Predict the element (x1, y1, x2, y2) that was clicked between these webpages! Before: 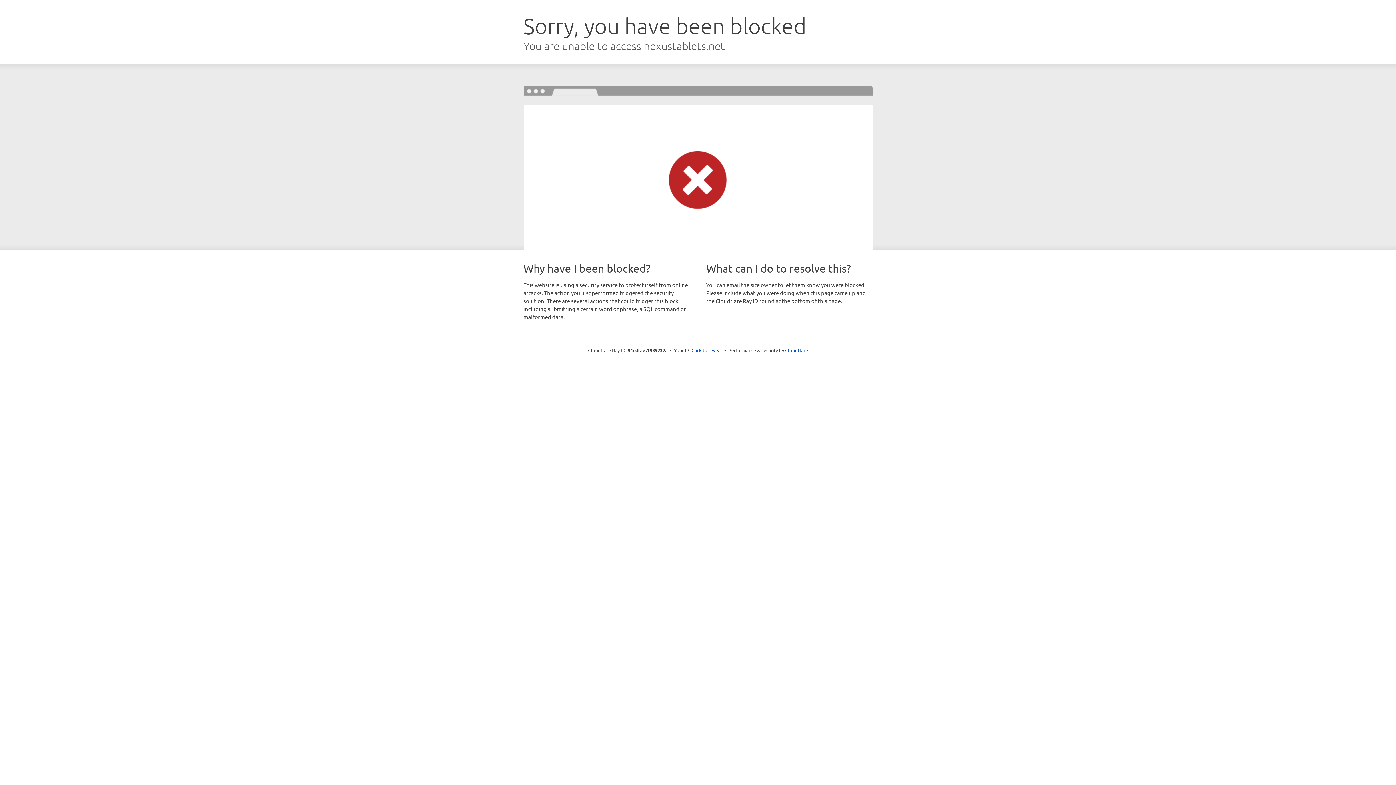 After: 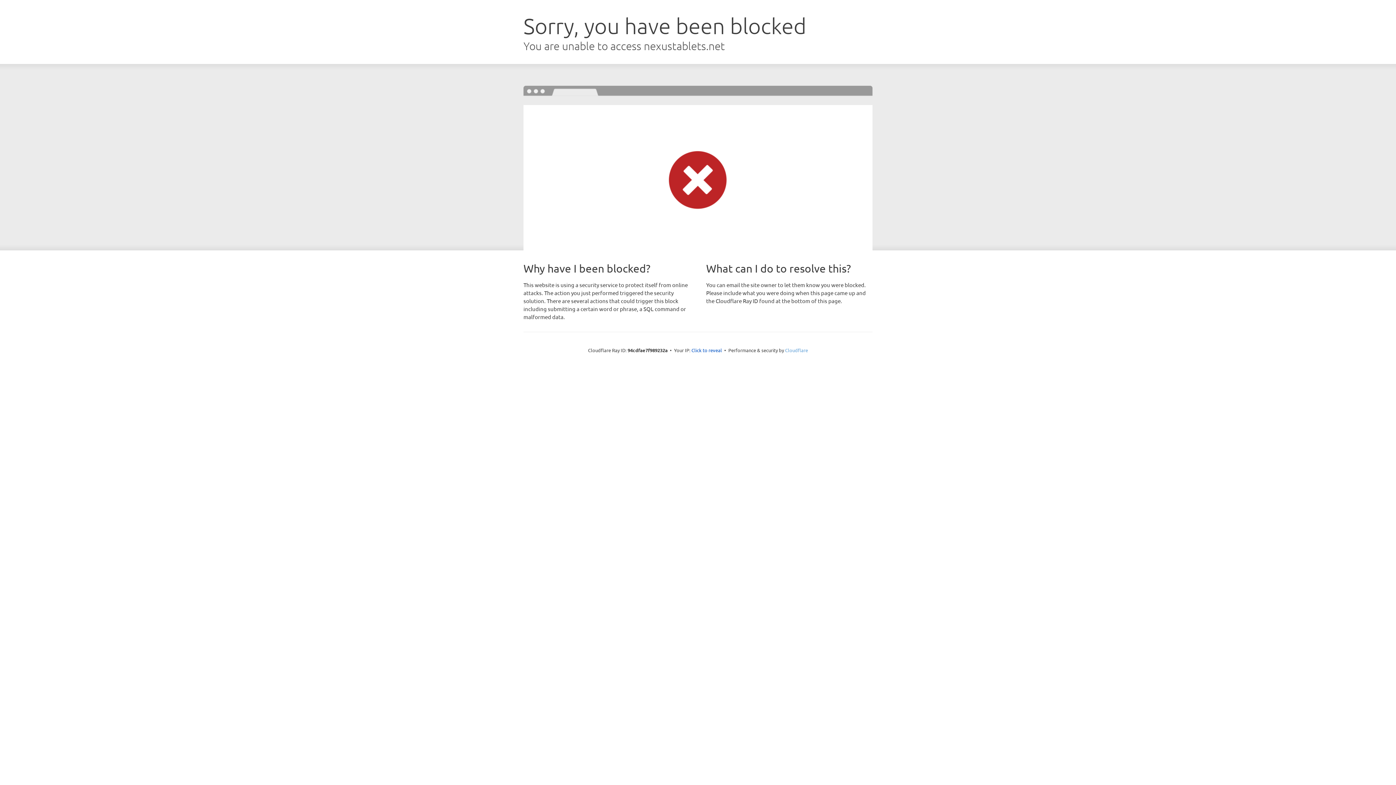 Action: bbox: (785, 347, 808, 353) label: Cloudflare